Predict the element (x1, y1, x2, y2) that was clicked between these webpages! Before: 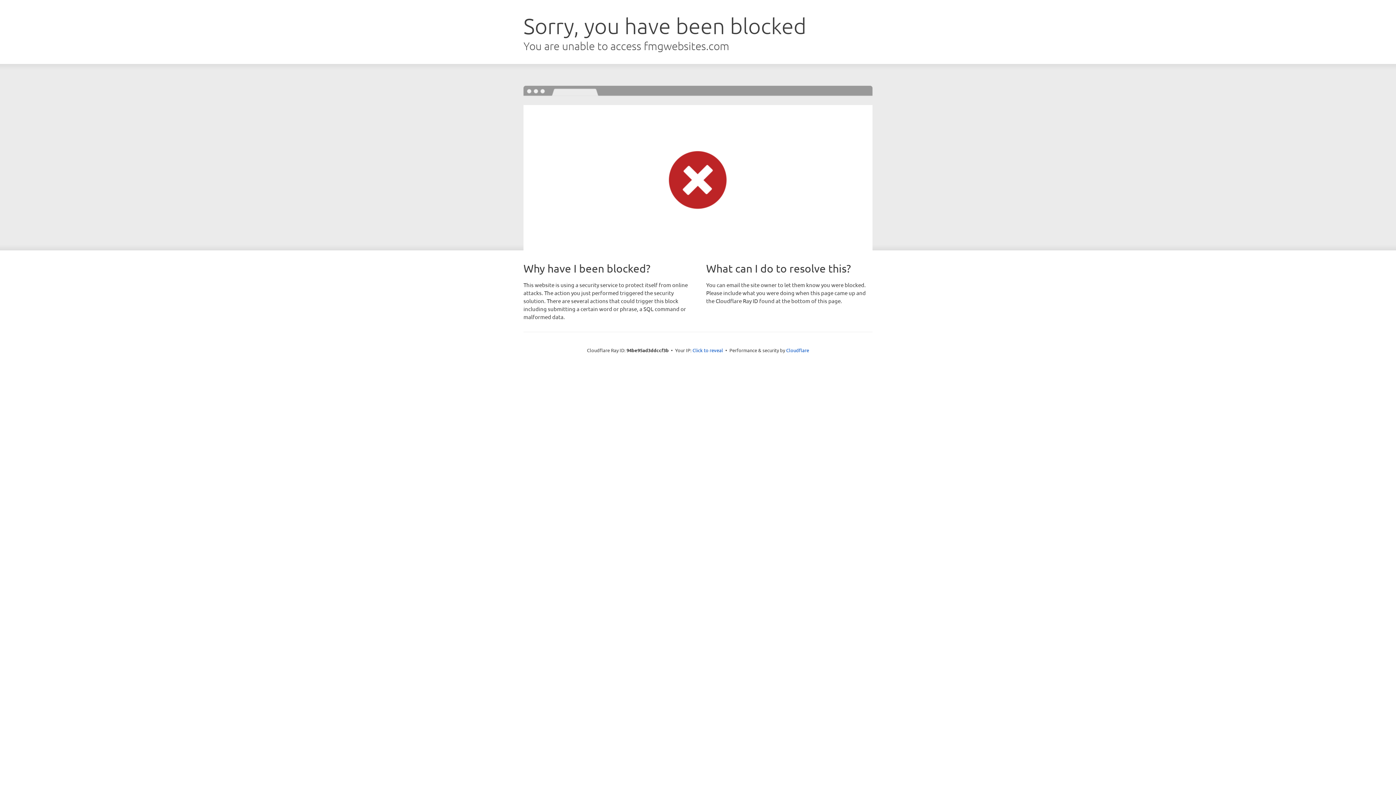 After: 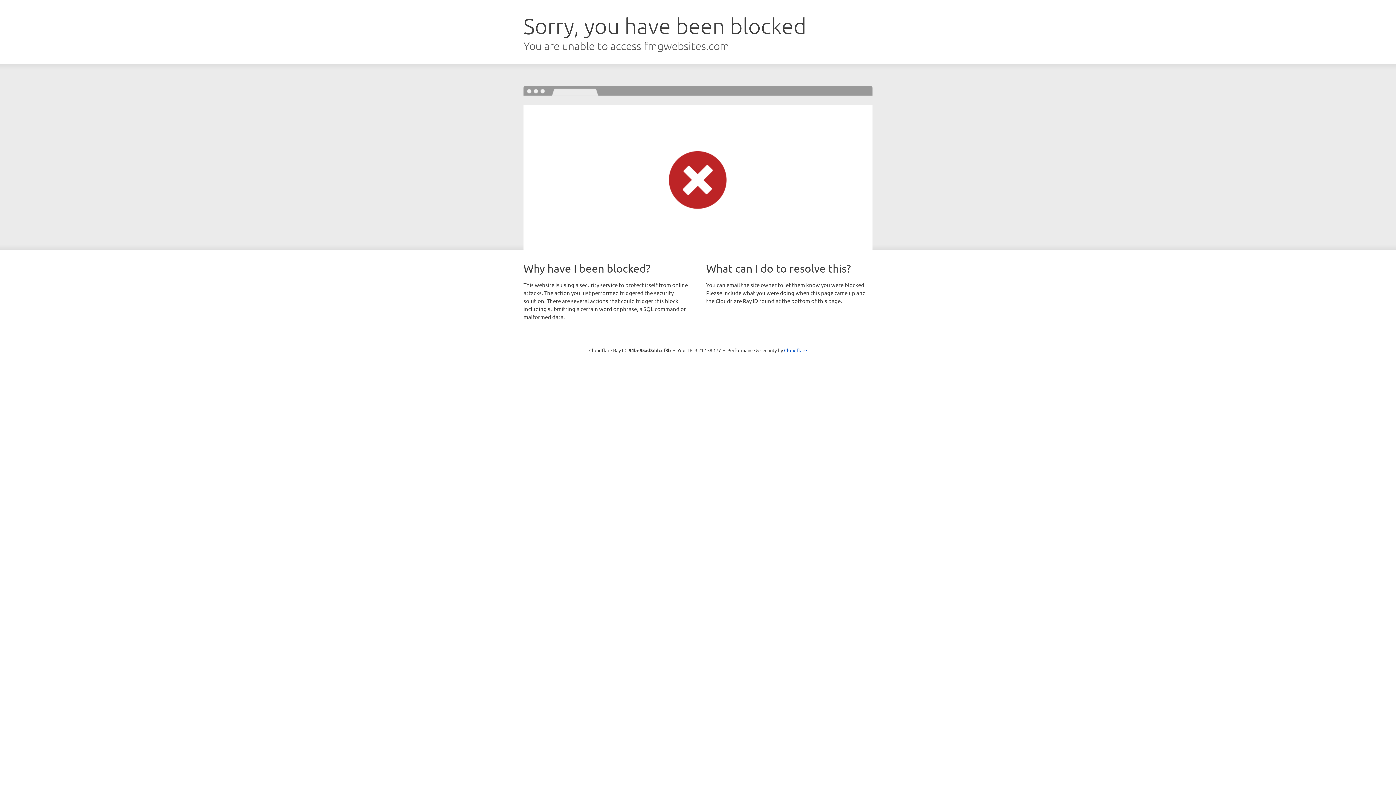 Action: label: Click to reveal bbox: (692, 346, 723, 353)